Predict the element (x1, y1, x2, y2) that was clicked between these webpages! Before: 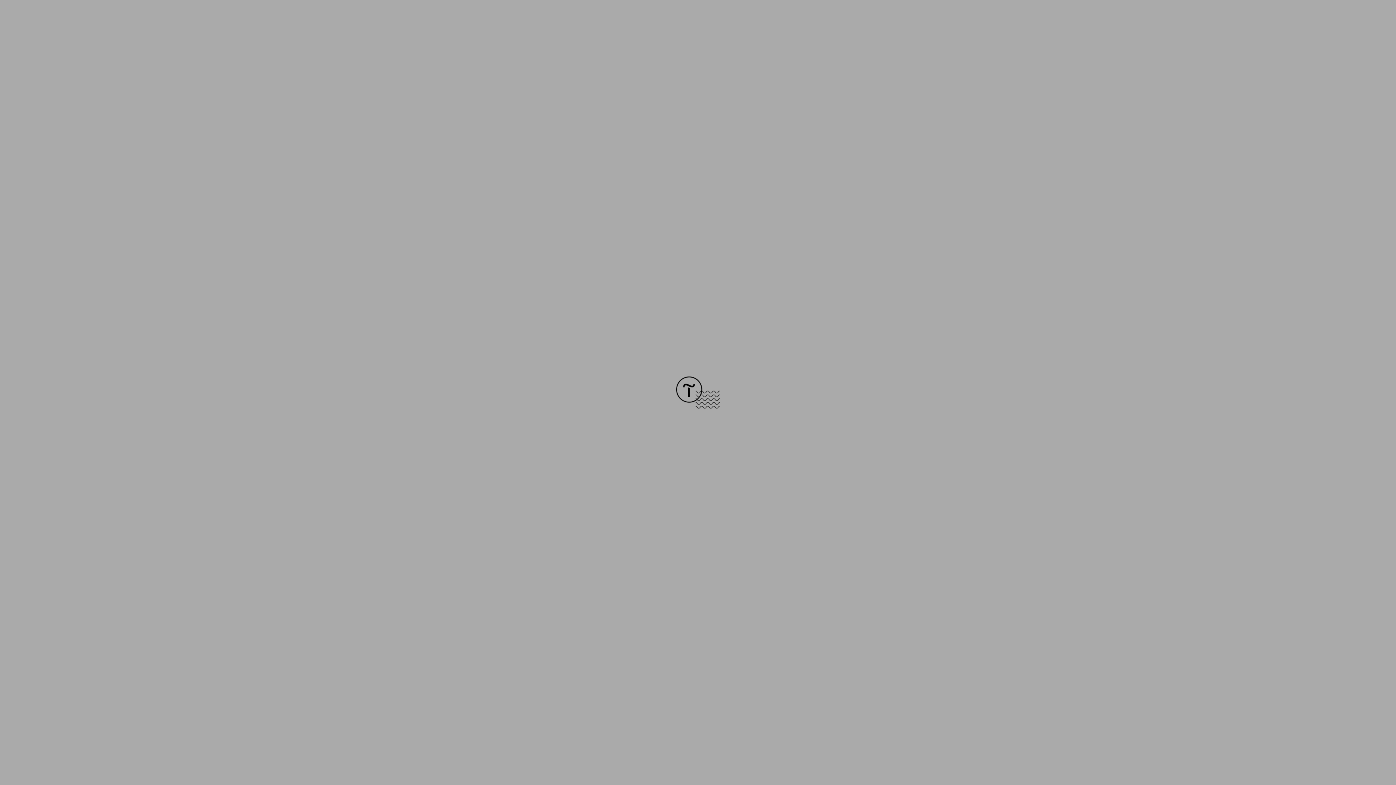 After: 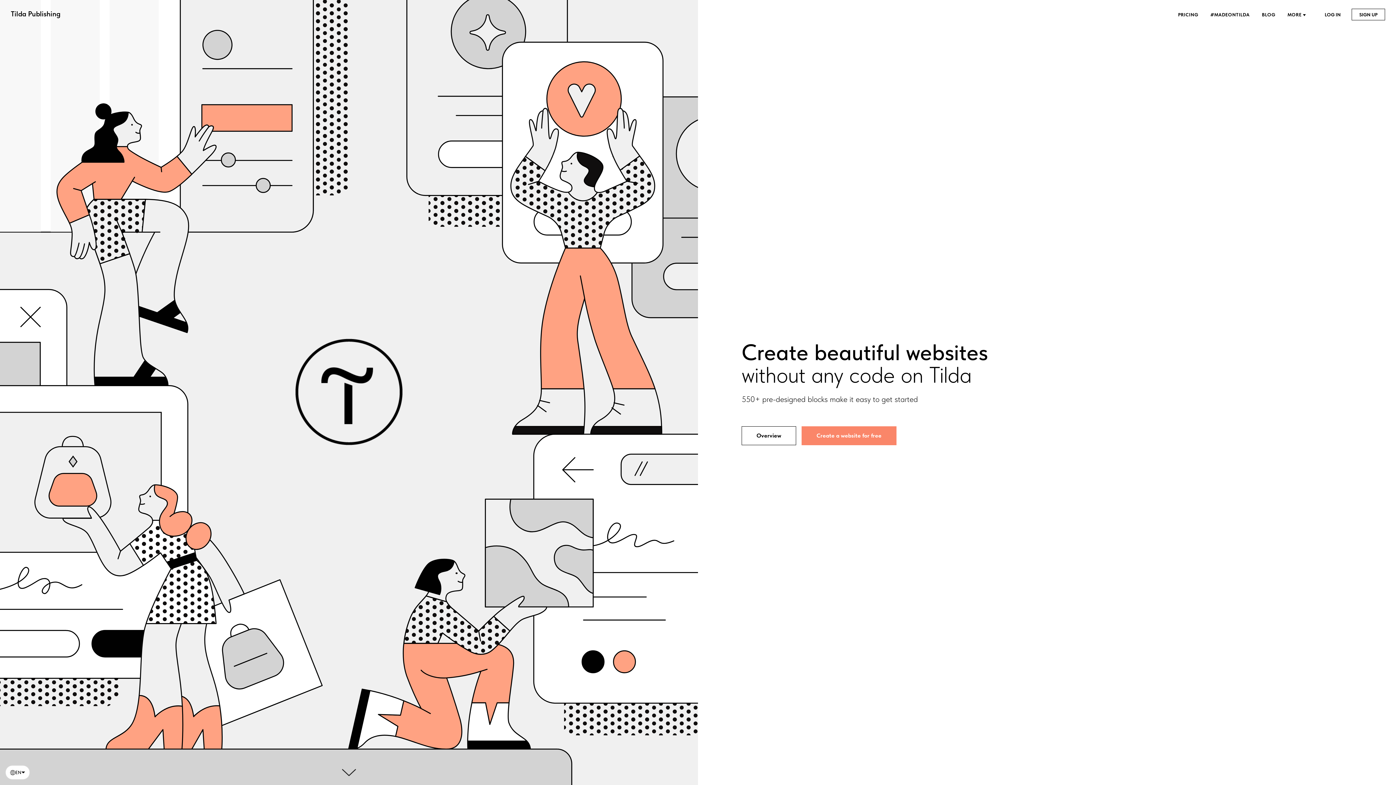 Action: bbox: (676, 403, 720, 409)